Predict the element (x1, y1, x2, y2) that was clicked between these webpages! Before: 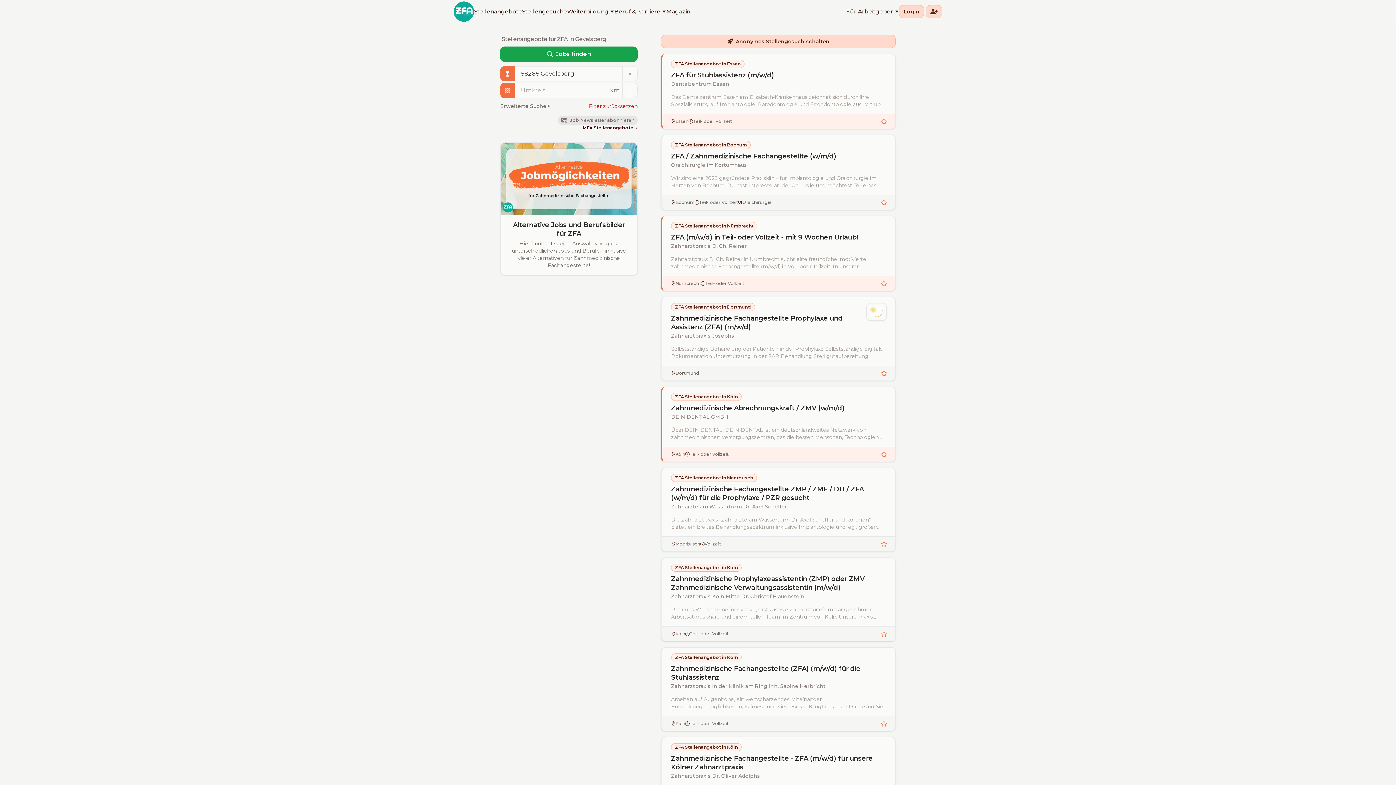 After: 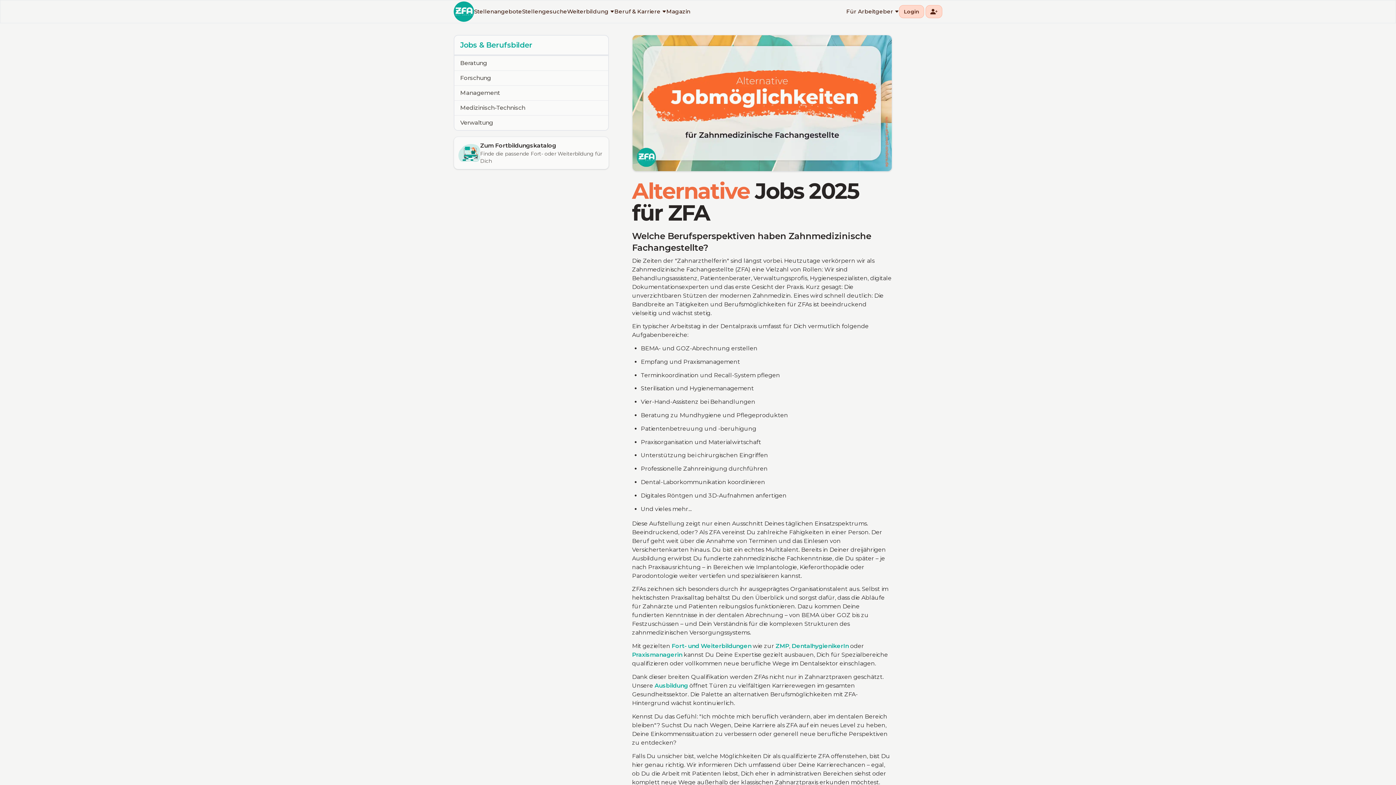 Action: bbox: (509, 220, 628, 238) label: Alternative Jobs und Berufsbilder für ZFA